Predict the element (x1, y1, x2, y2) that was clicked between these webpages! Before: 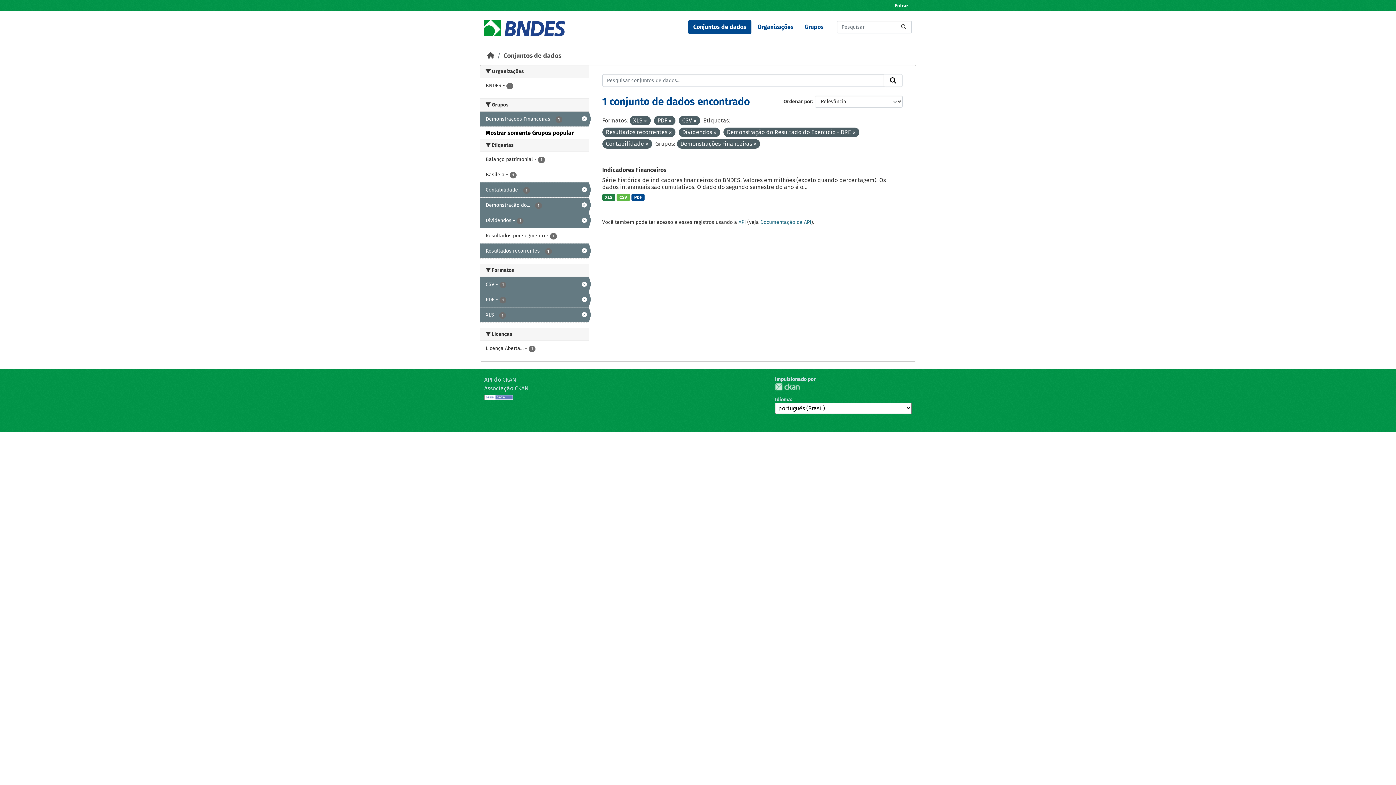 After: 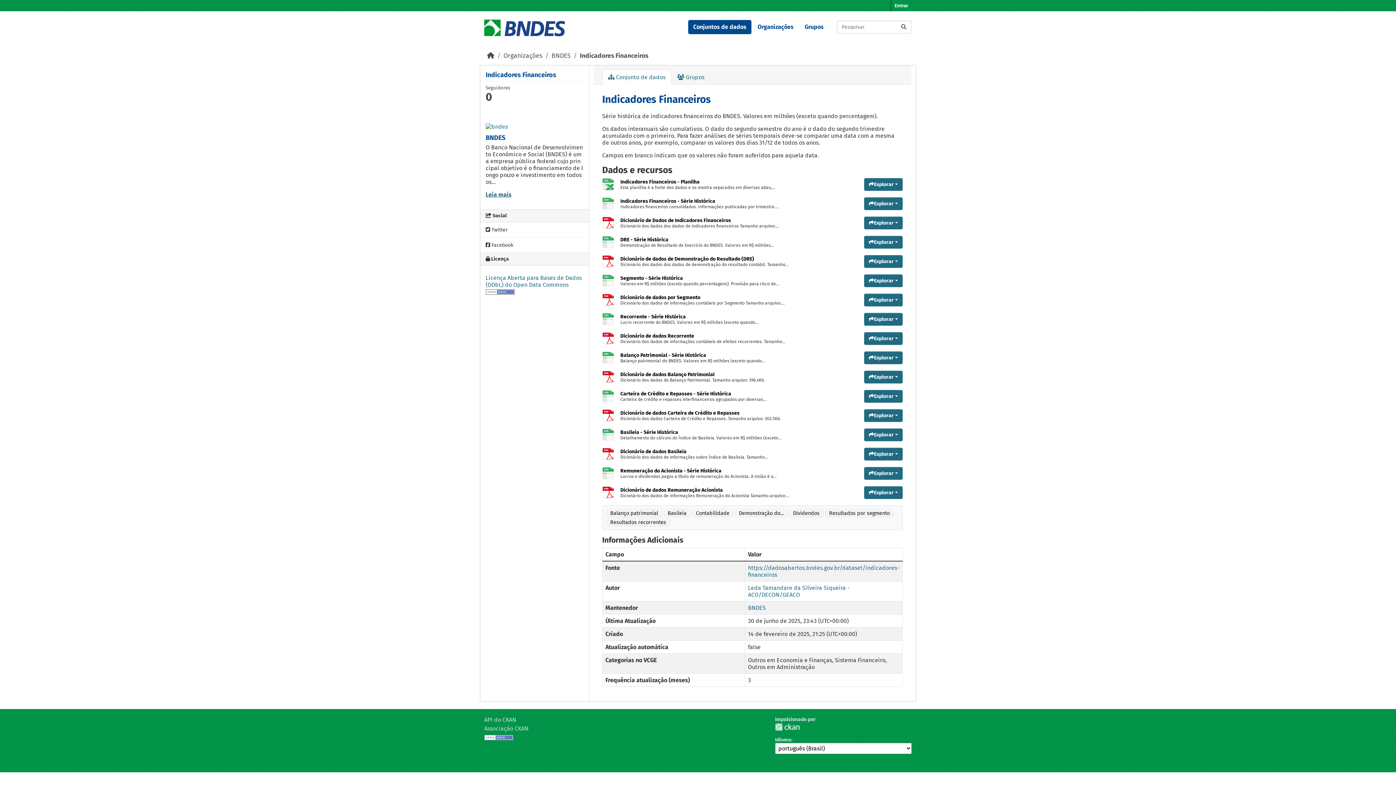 Action: label: CSV bbox: (616, 193, 630, 201)